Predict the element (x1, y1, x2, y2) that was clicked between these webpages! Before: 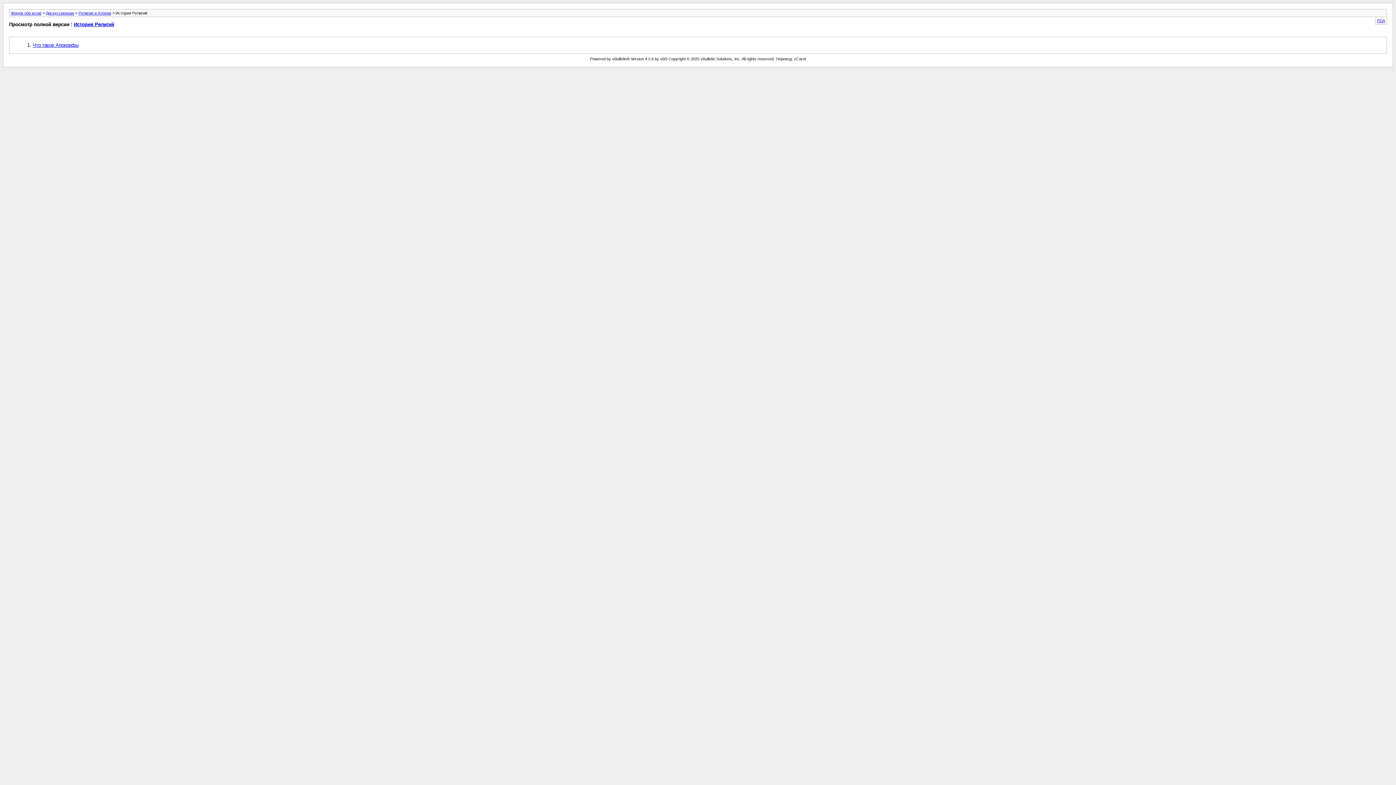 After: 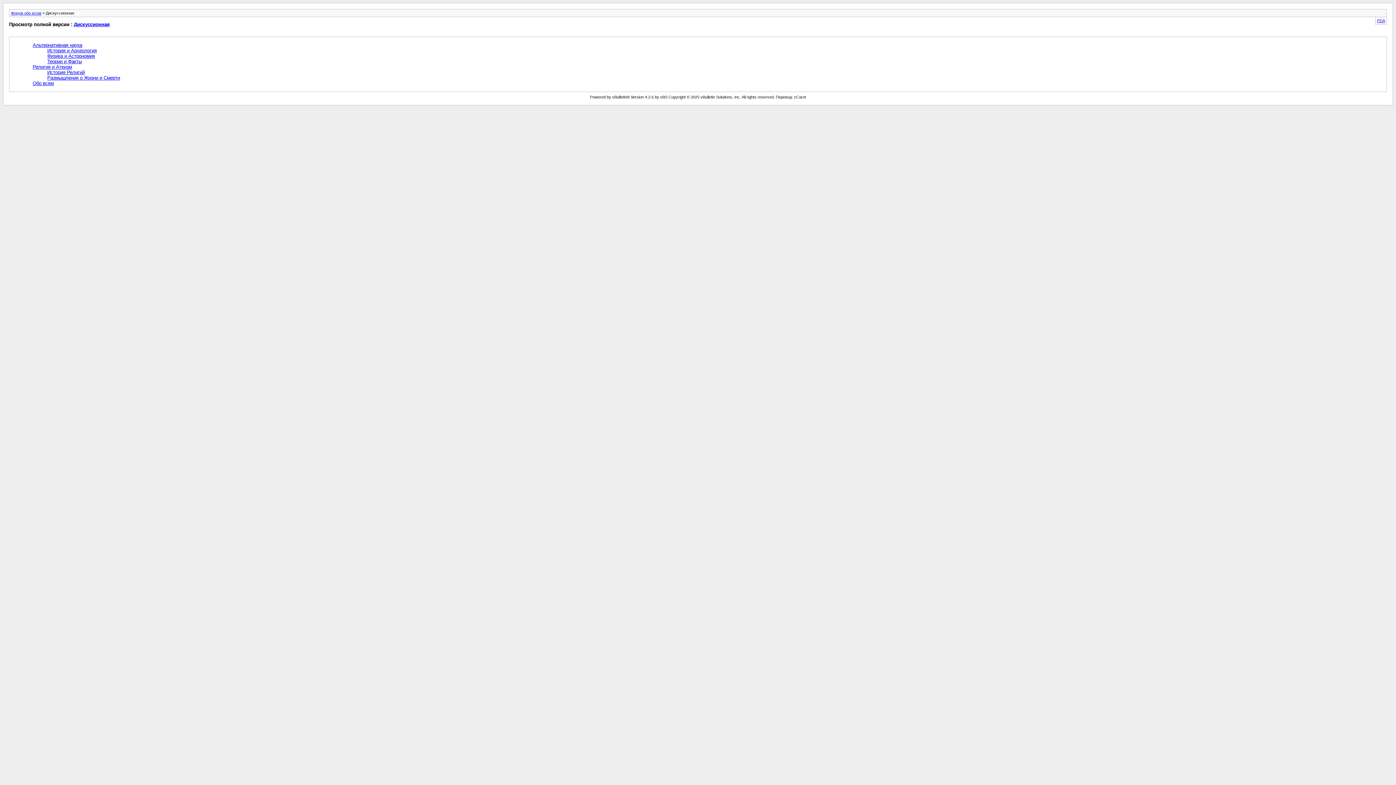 Action: label: Дискуссионная bbox: (45, 10, 74, 15)